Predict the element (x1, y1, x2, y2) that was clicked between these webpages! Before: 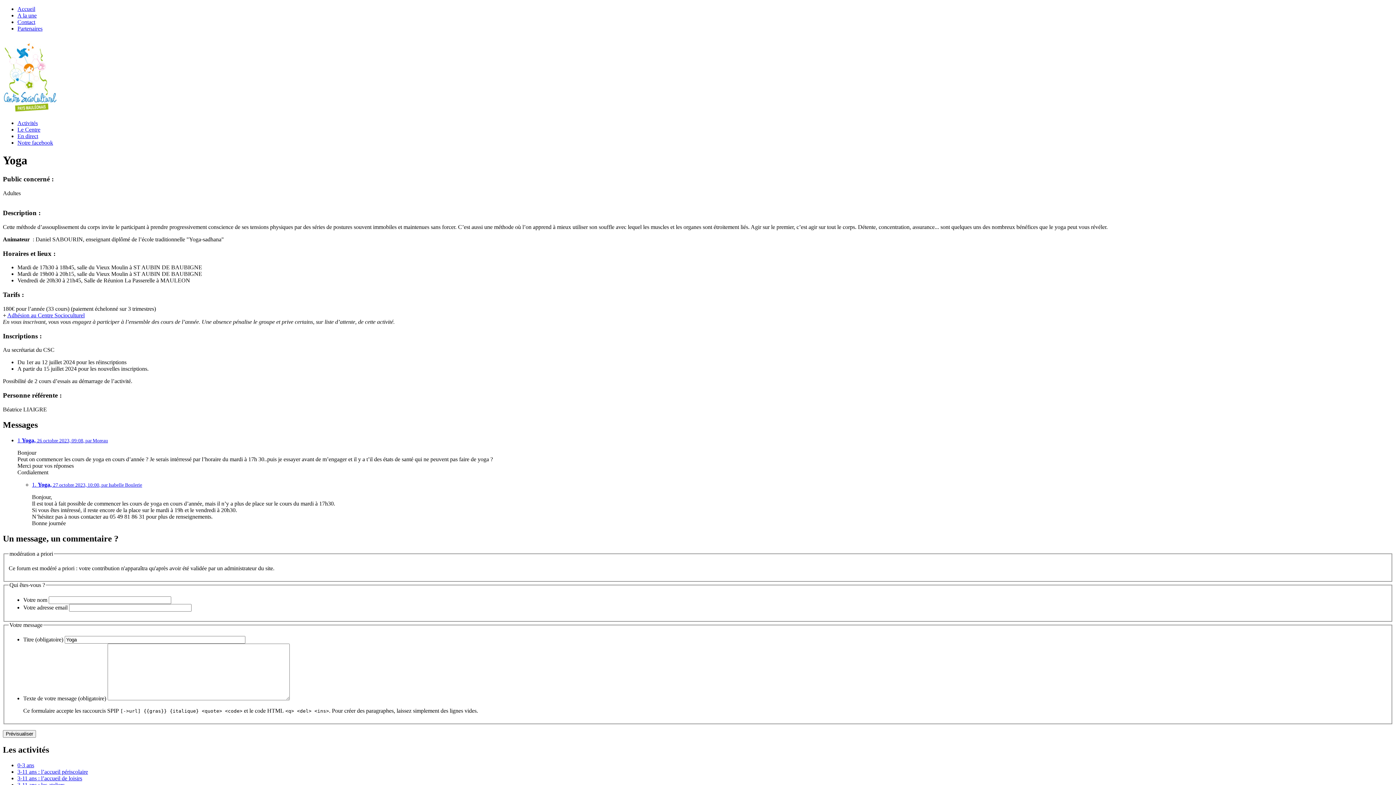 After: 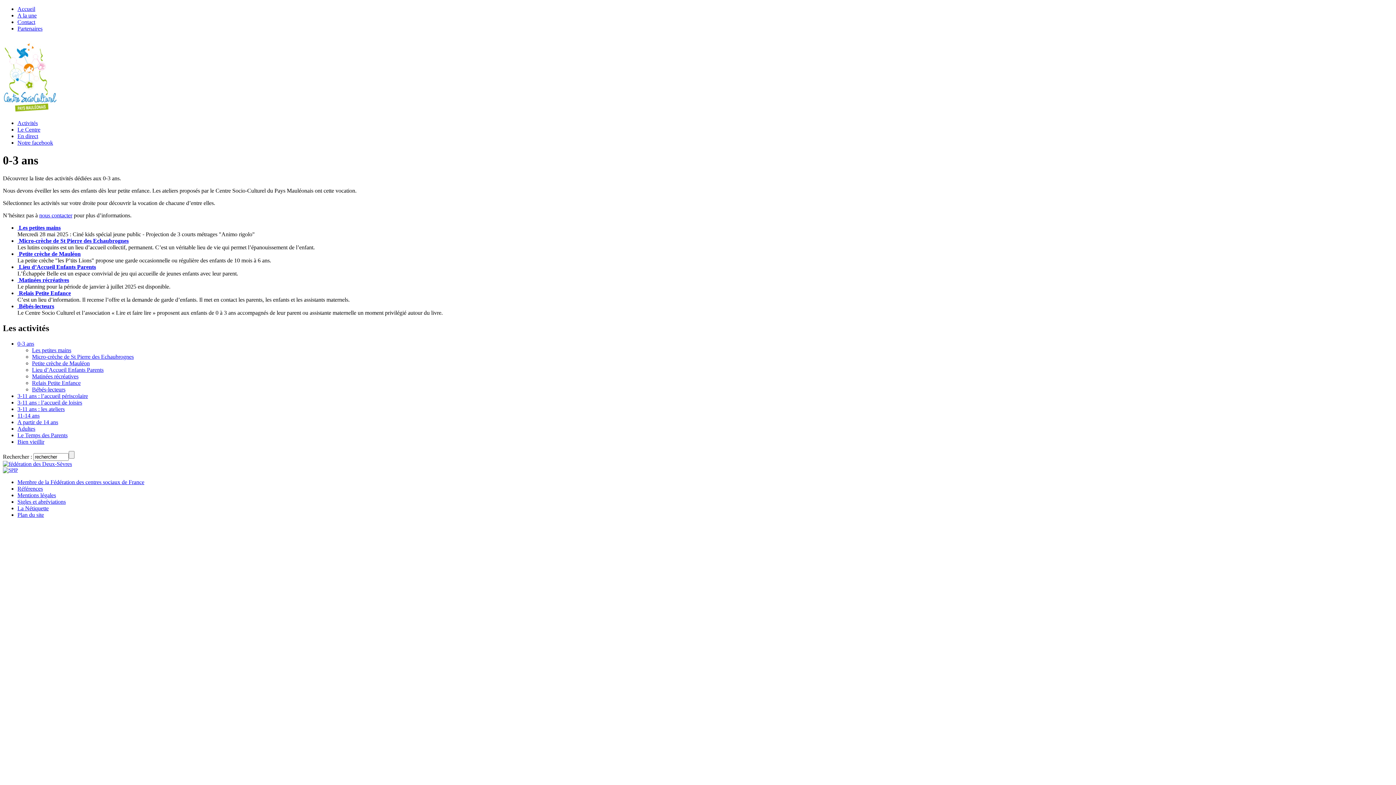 Action: label: Activités bbox: (17, 120, 37, 126)